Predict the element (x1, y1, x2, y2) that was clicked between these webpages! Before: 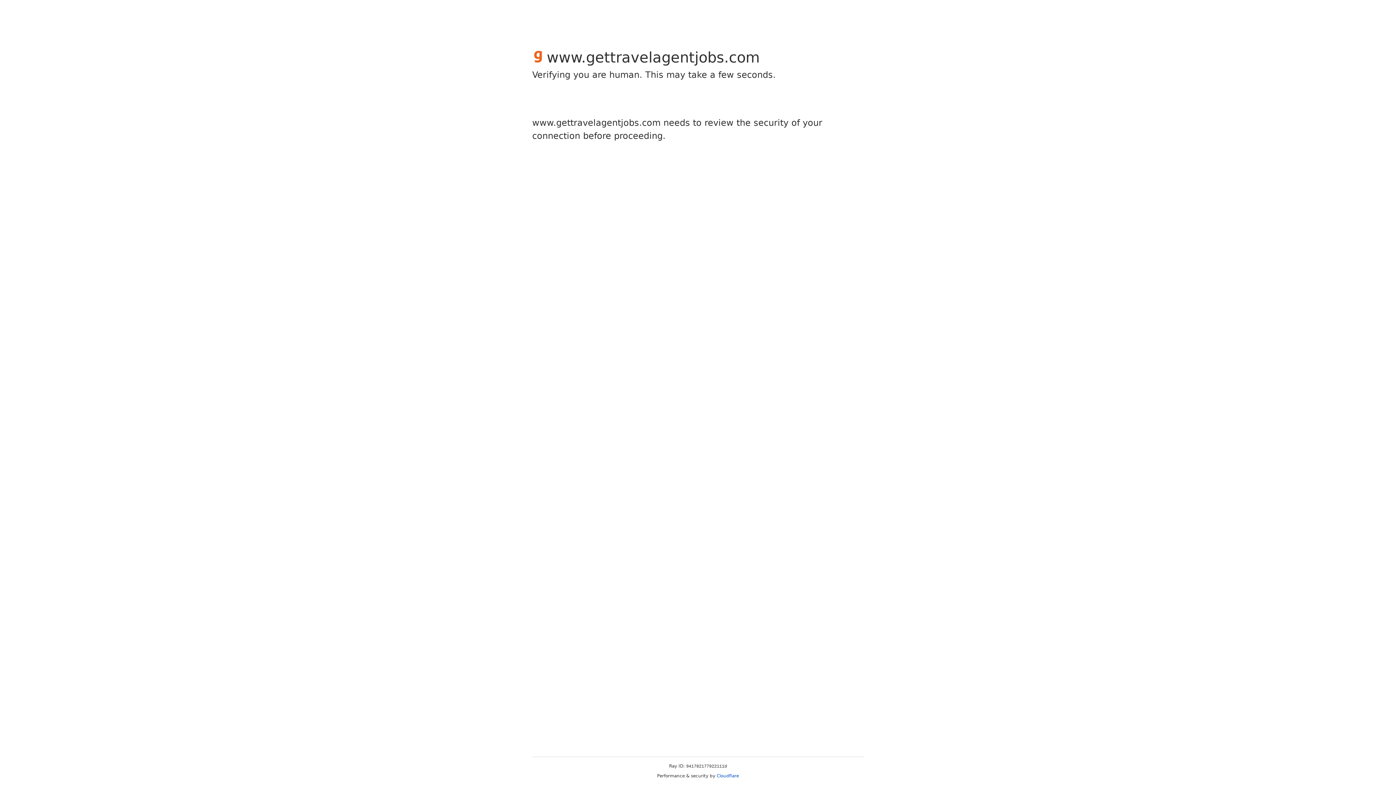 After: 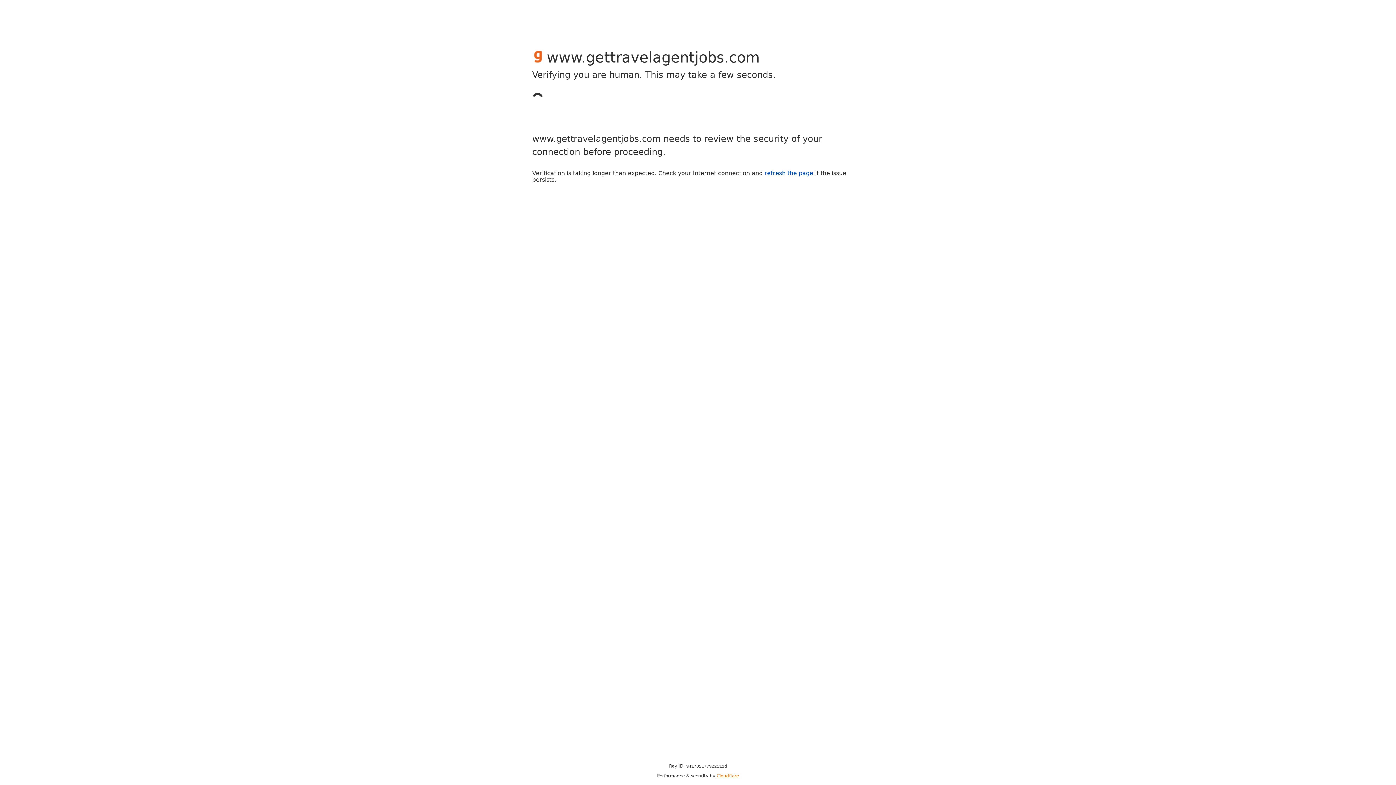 Action: bbox: (716, 773, 739, 778) label: Cloudflare